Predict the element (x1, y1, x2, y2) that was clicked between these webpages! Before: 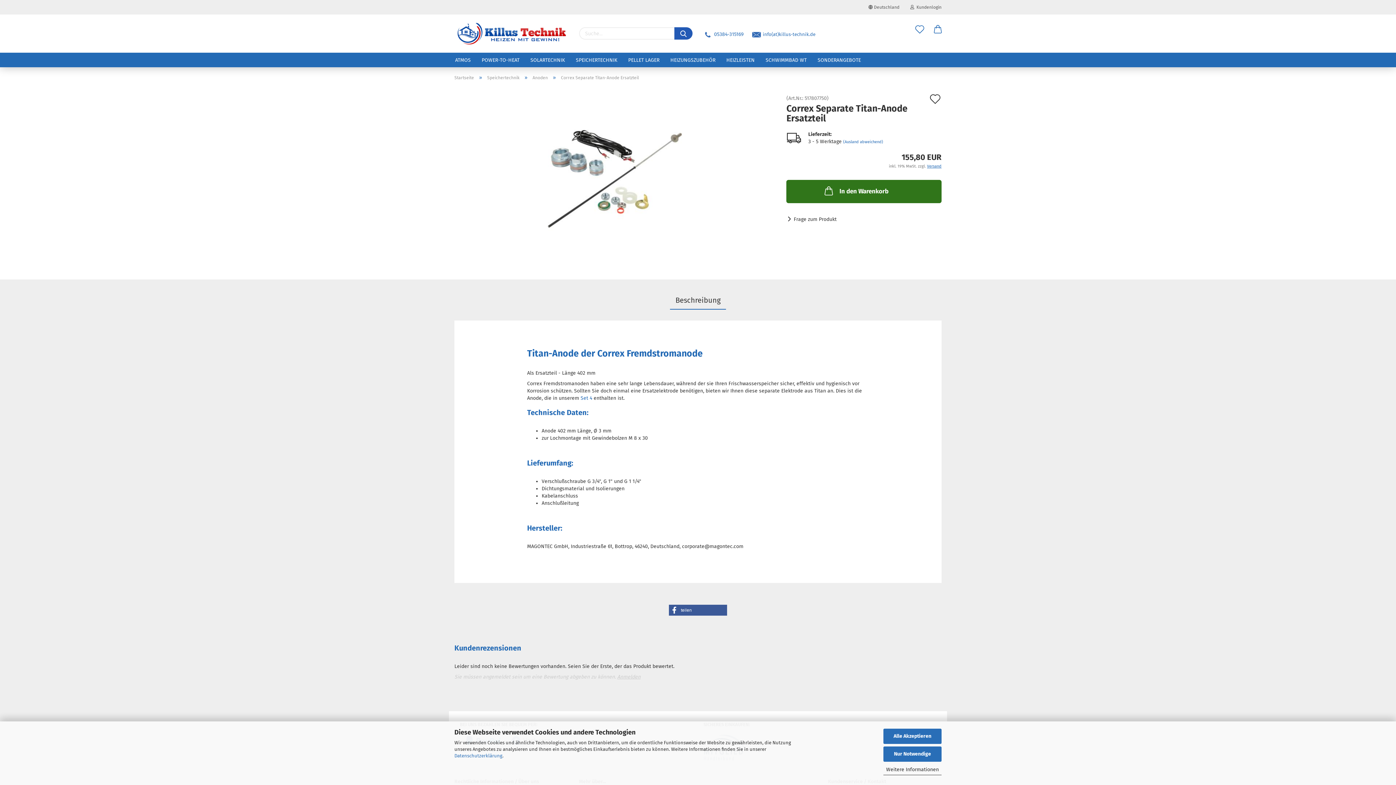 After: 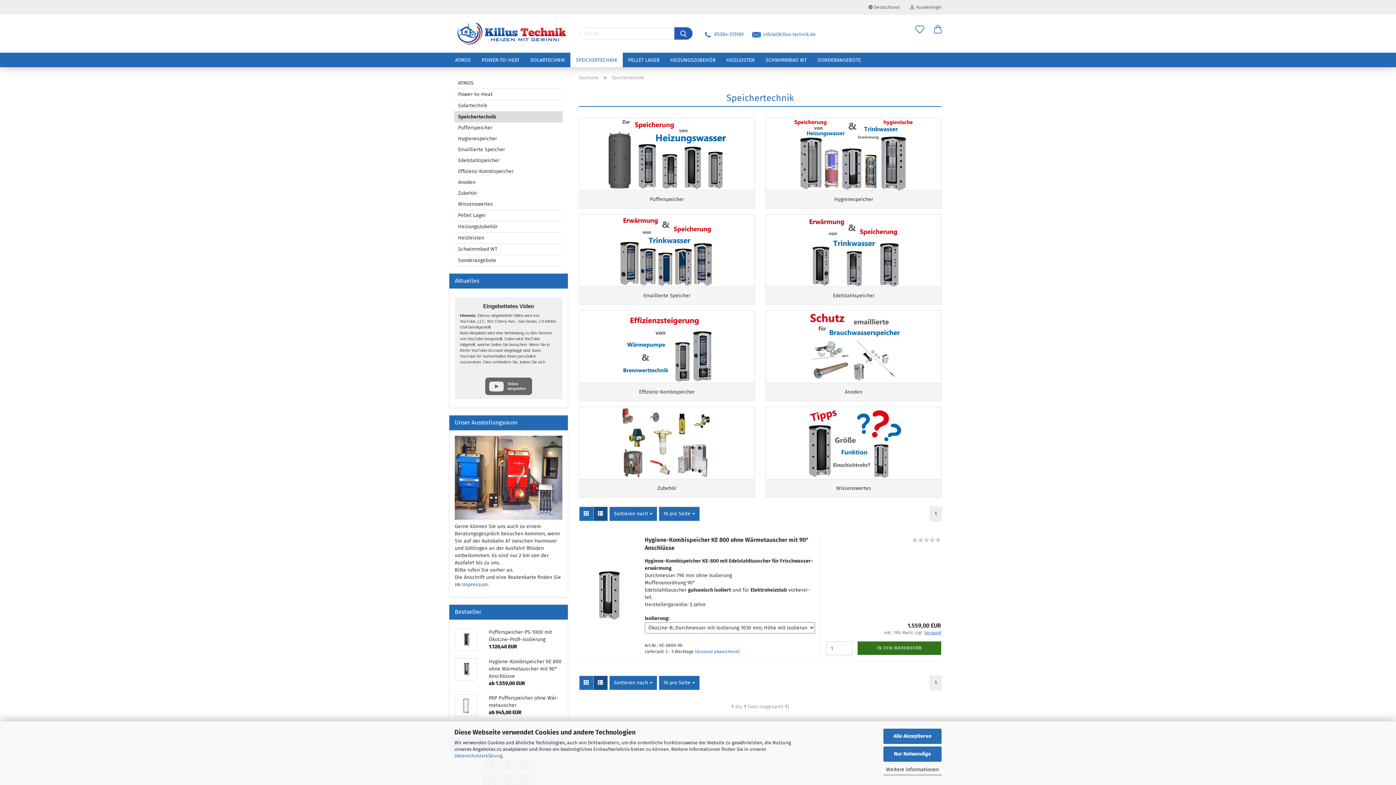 Action: label: SPEICHERTECHNIK bbox: (570, 52, 622, 67)